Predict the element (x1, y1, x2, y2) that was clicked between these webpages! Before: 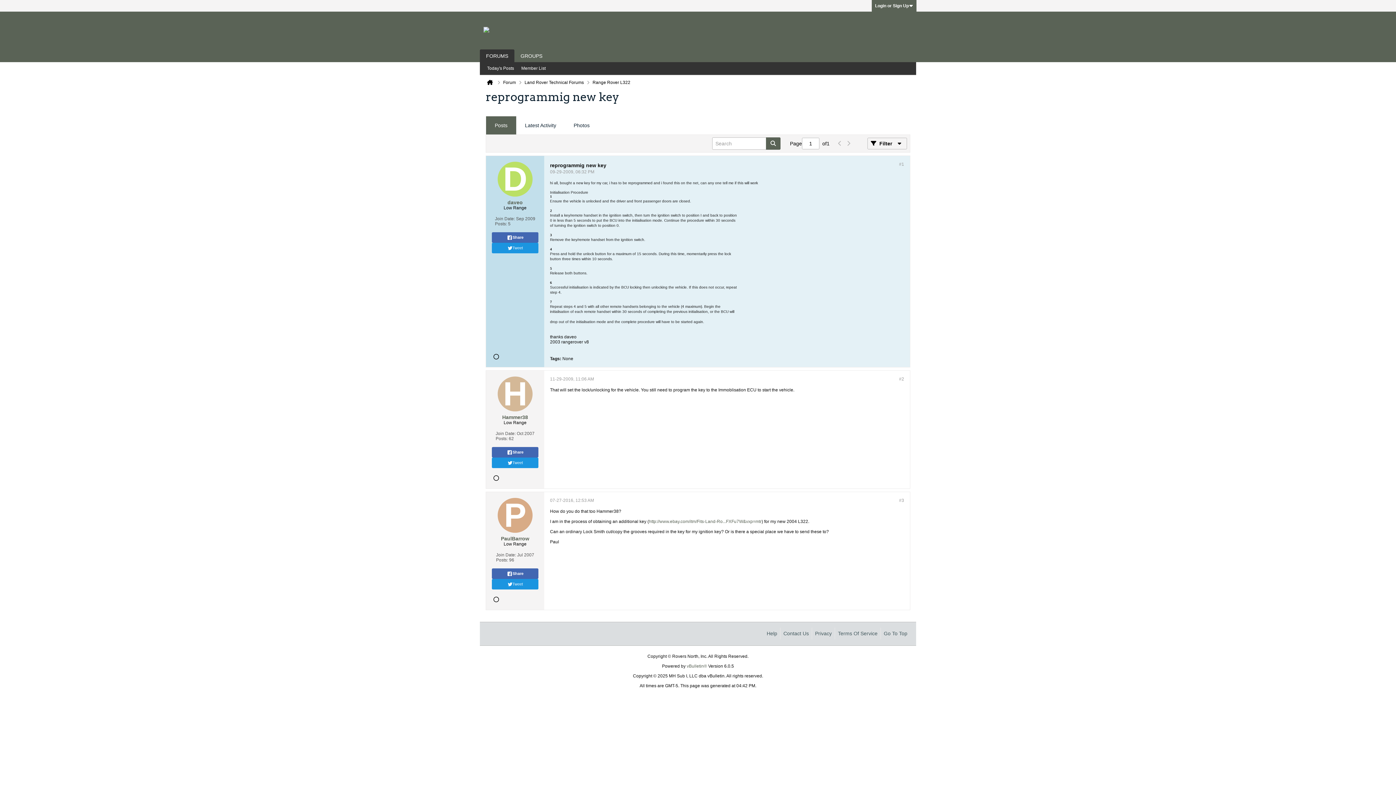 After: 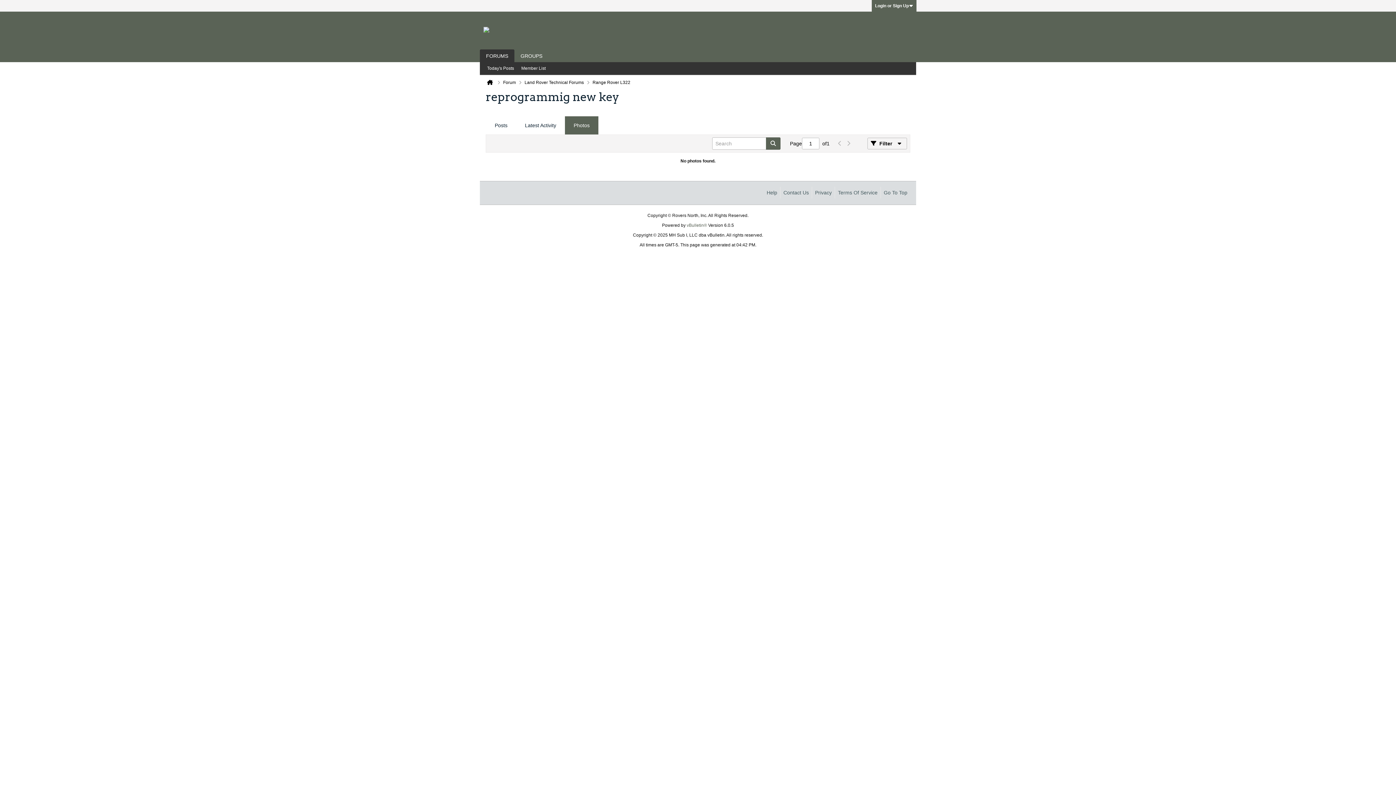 Action: bbox: (565, 116, 598, 134) label: Photos